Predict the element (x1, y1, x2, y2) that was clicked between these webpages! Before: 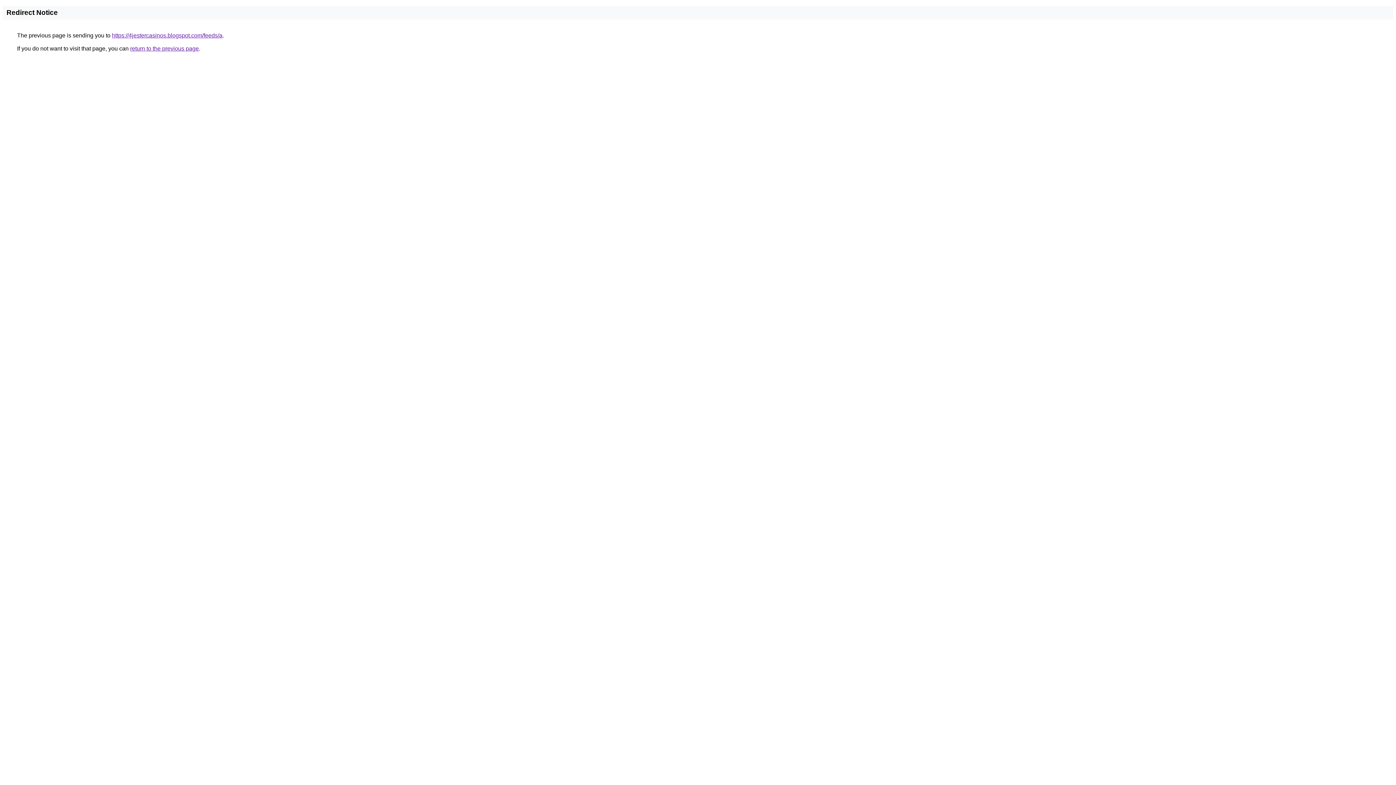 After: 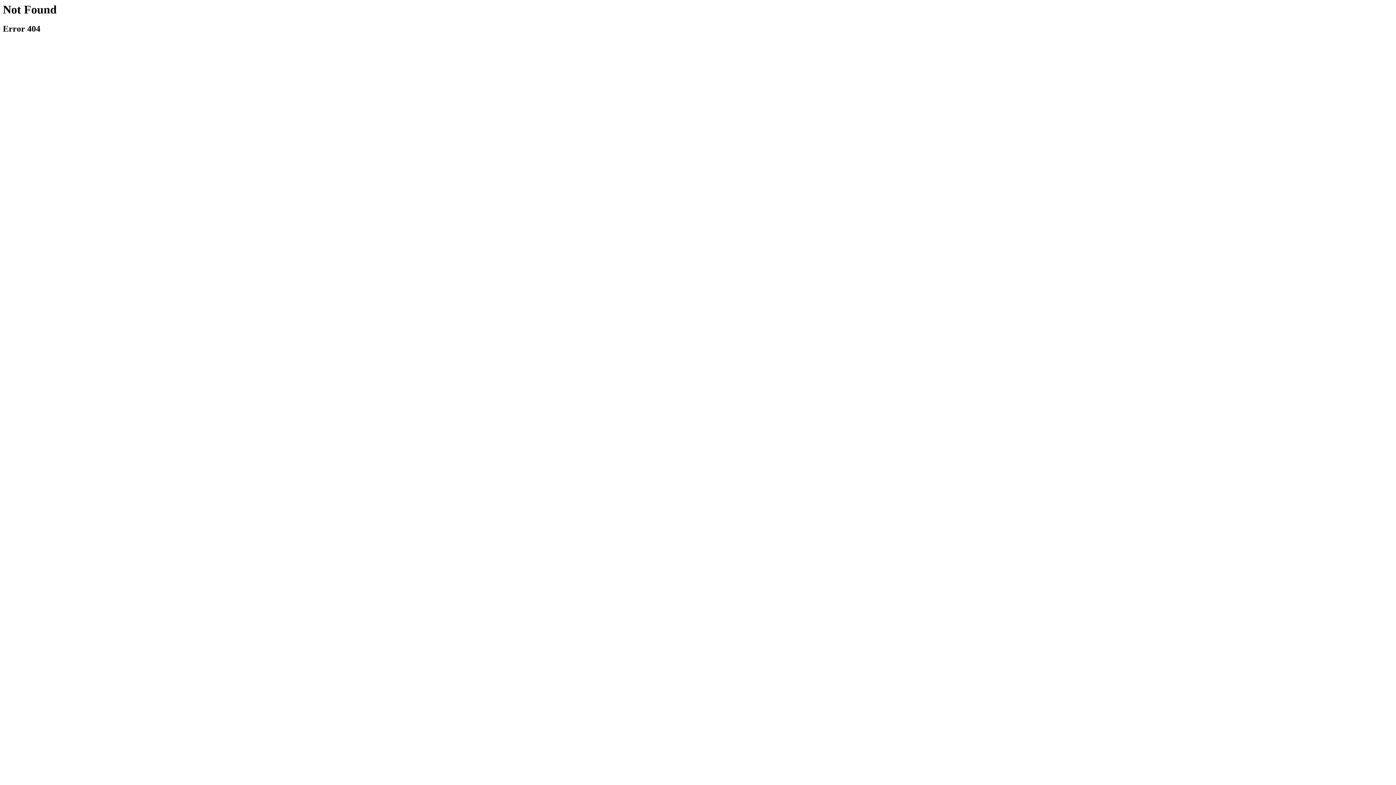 Action: bbox: (112, 32, 222, 38) label: https://4jestercasinos.blogspot.com/feeds/a